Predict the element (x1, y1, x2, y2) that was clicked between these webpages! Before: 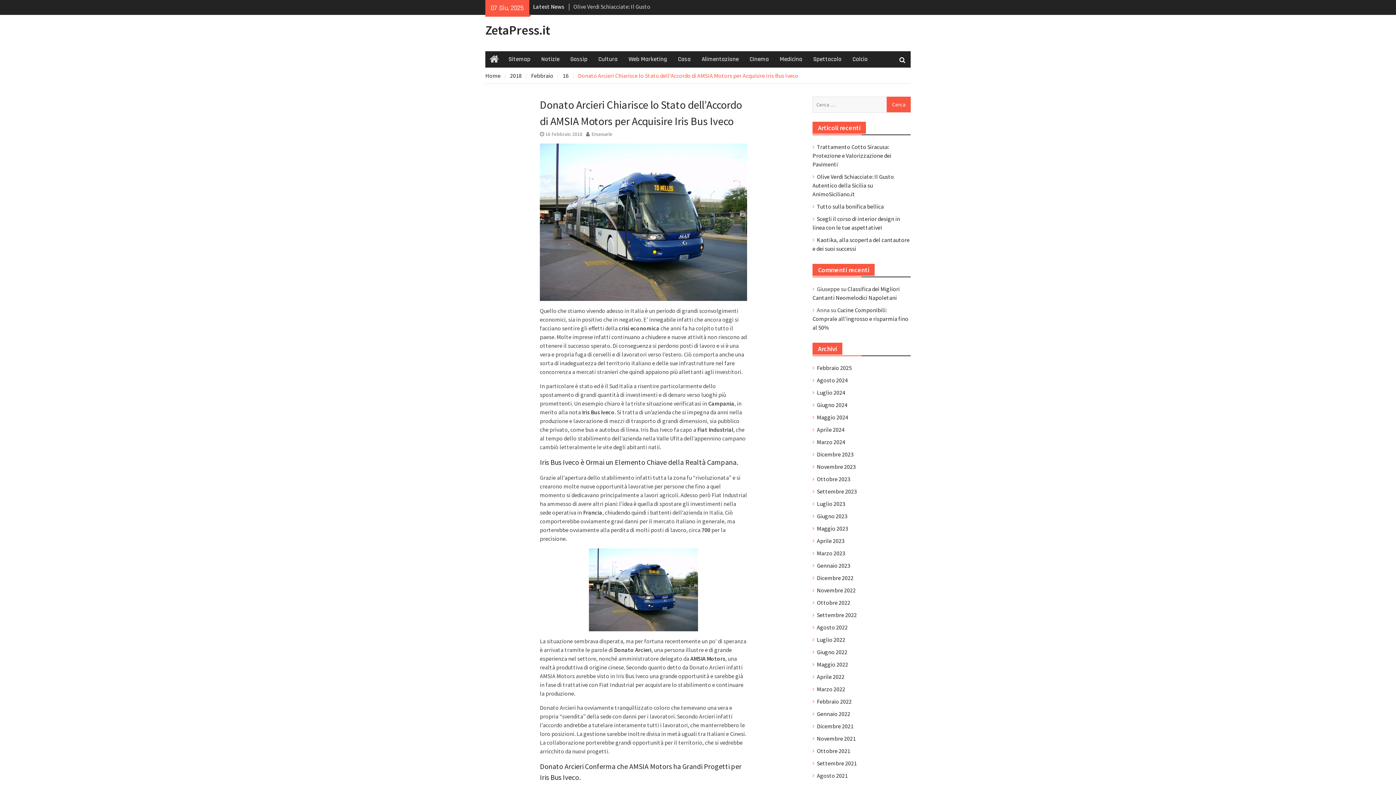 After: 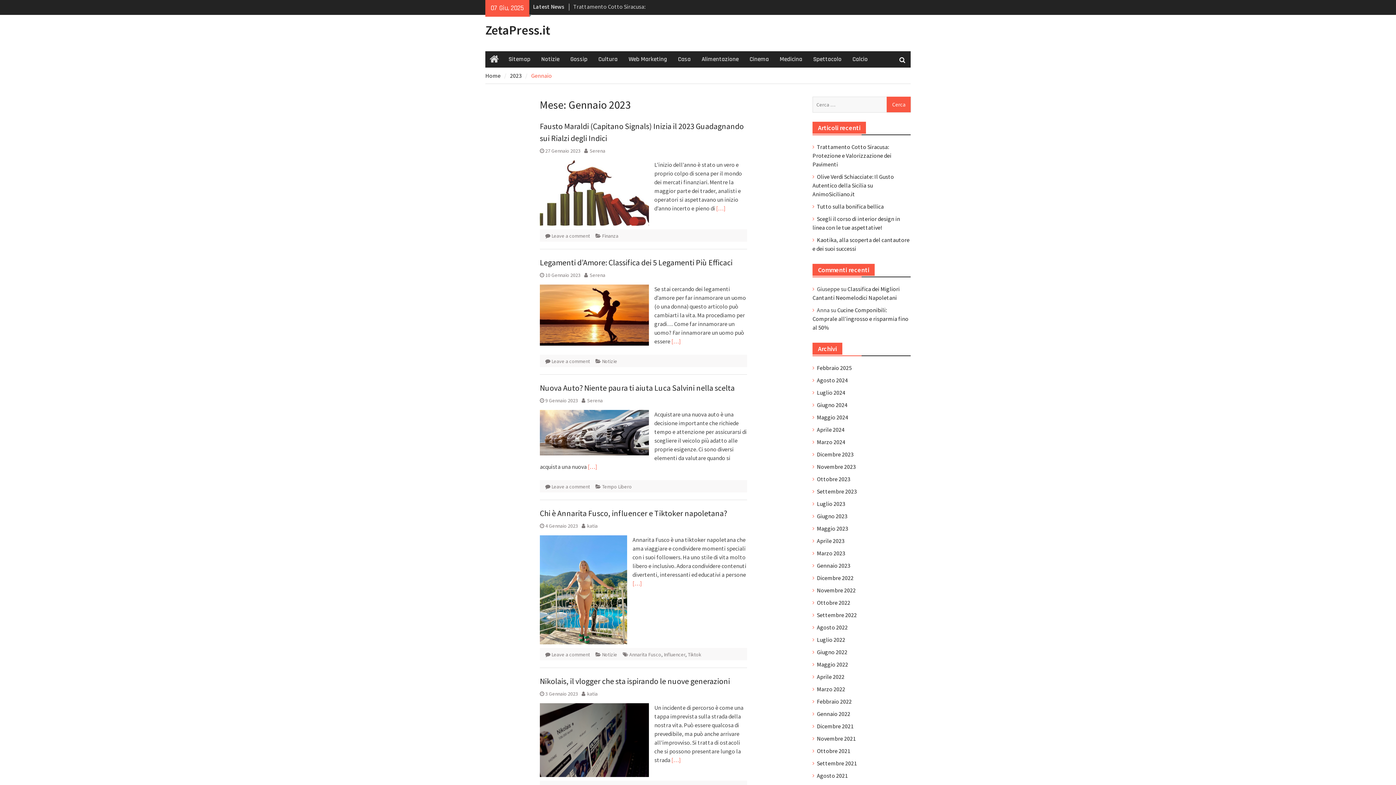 Action: label: Gennaio 2023 bbox: (817, 561, 850, 570)